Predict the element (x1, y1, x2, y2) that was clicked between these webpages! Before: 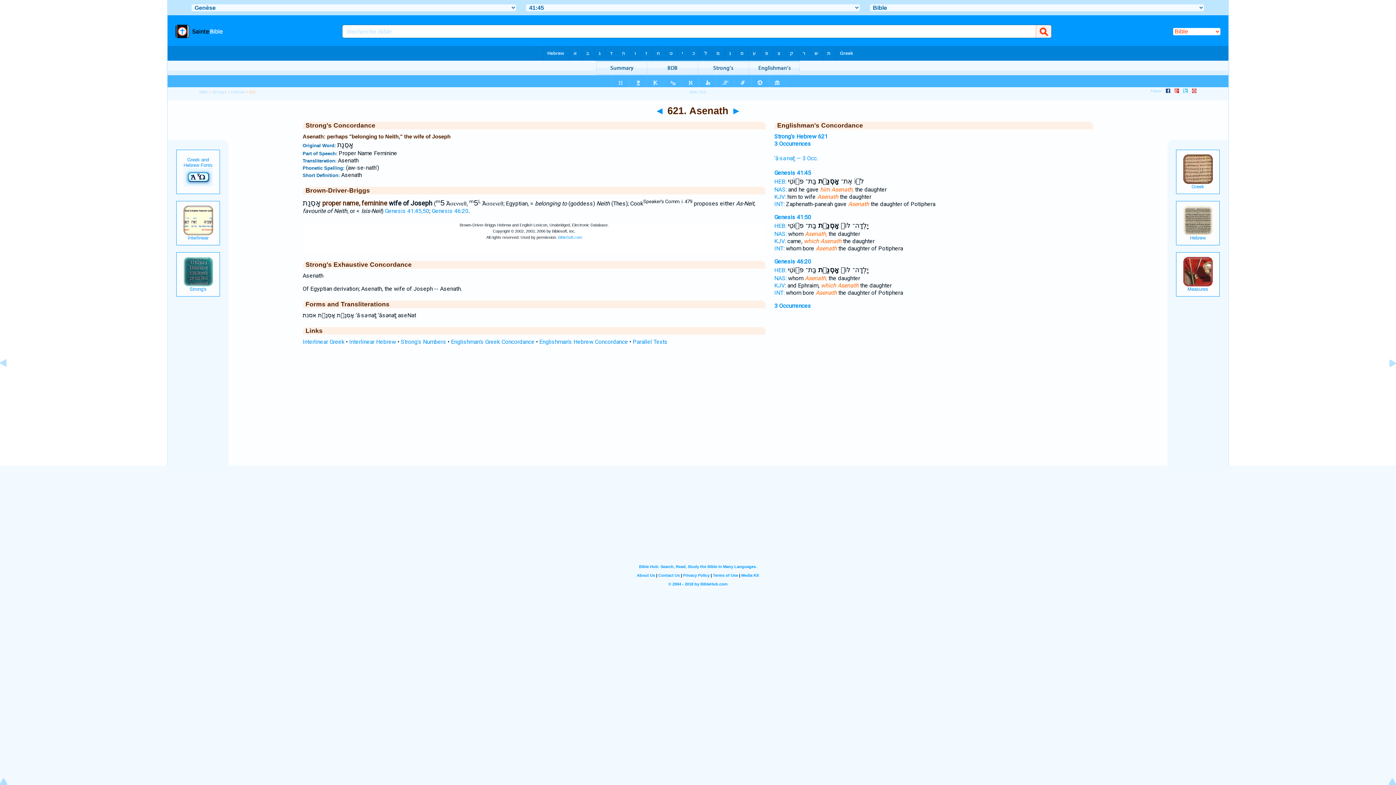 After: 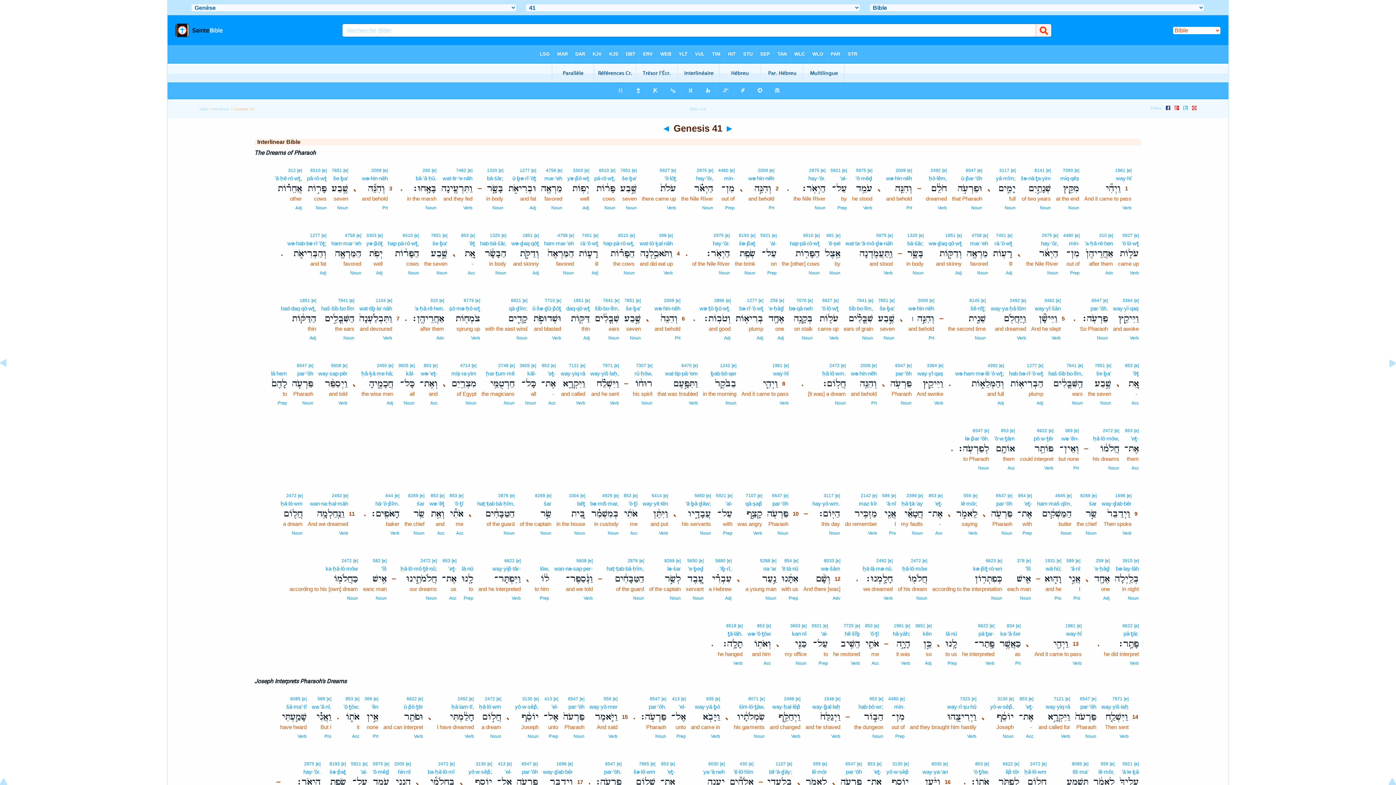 Action: label: HEB: bbox: (774, 178, 786, 185)